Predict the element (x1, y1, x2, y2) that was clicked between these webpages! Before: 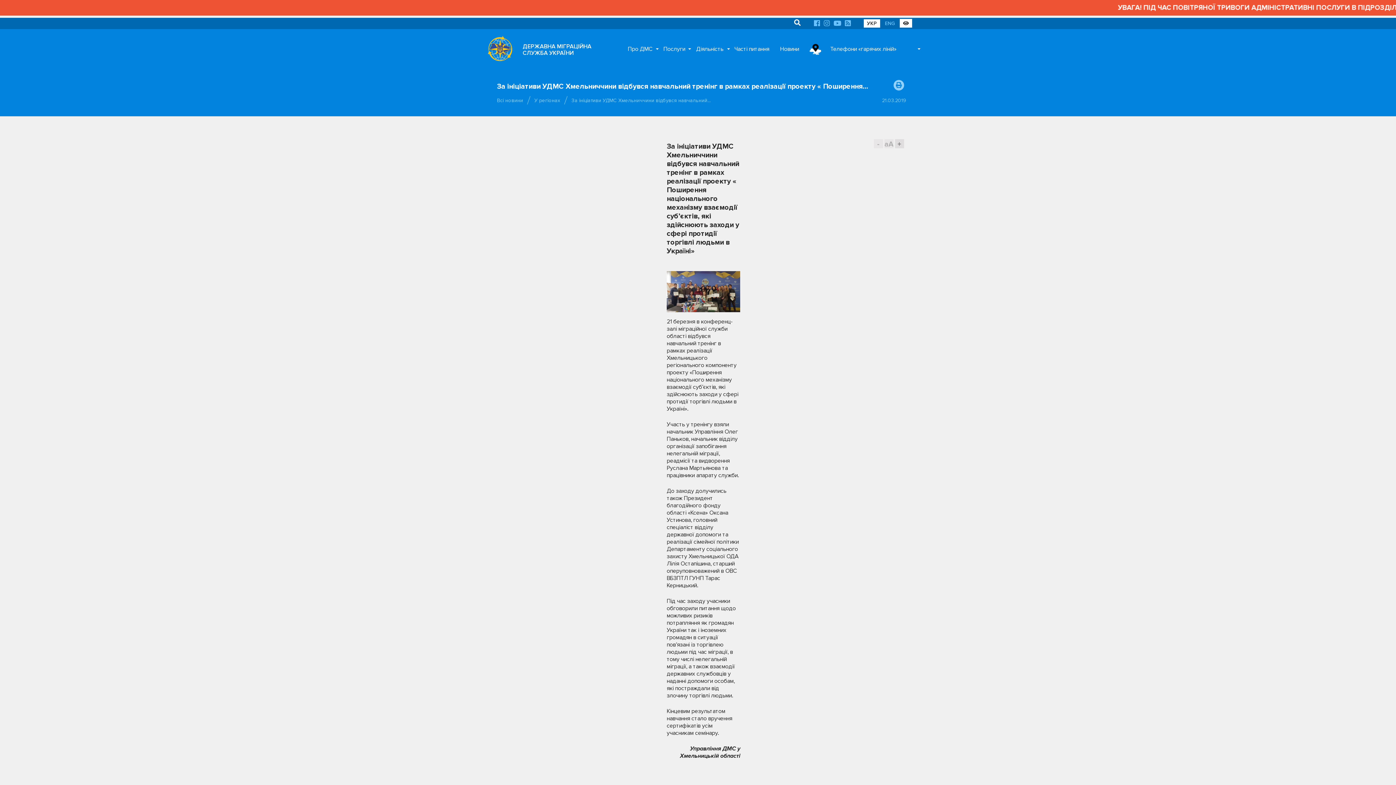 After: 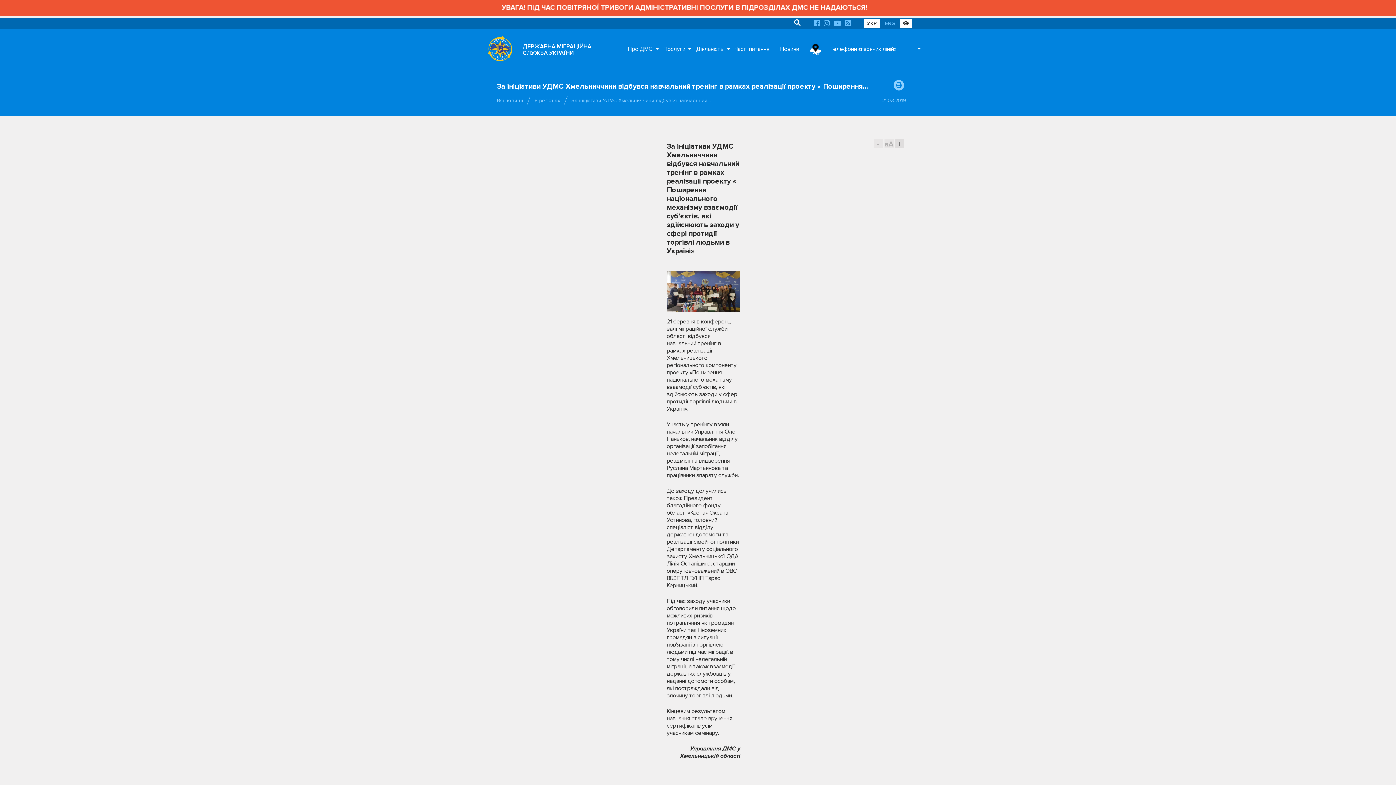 Action: bbox: (876, 96, 912, 104) label: 21.03.2019